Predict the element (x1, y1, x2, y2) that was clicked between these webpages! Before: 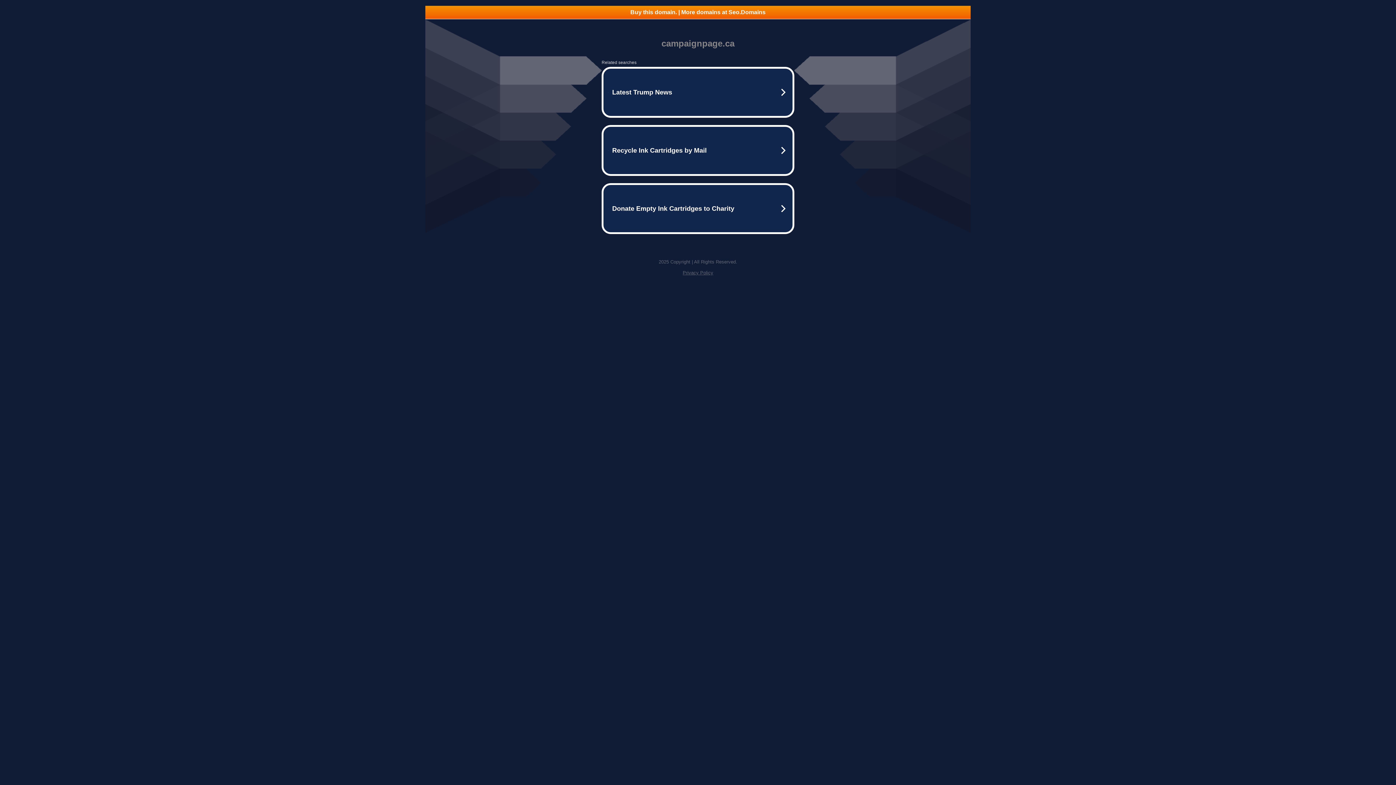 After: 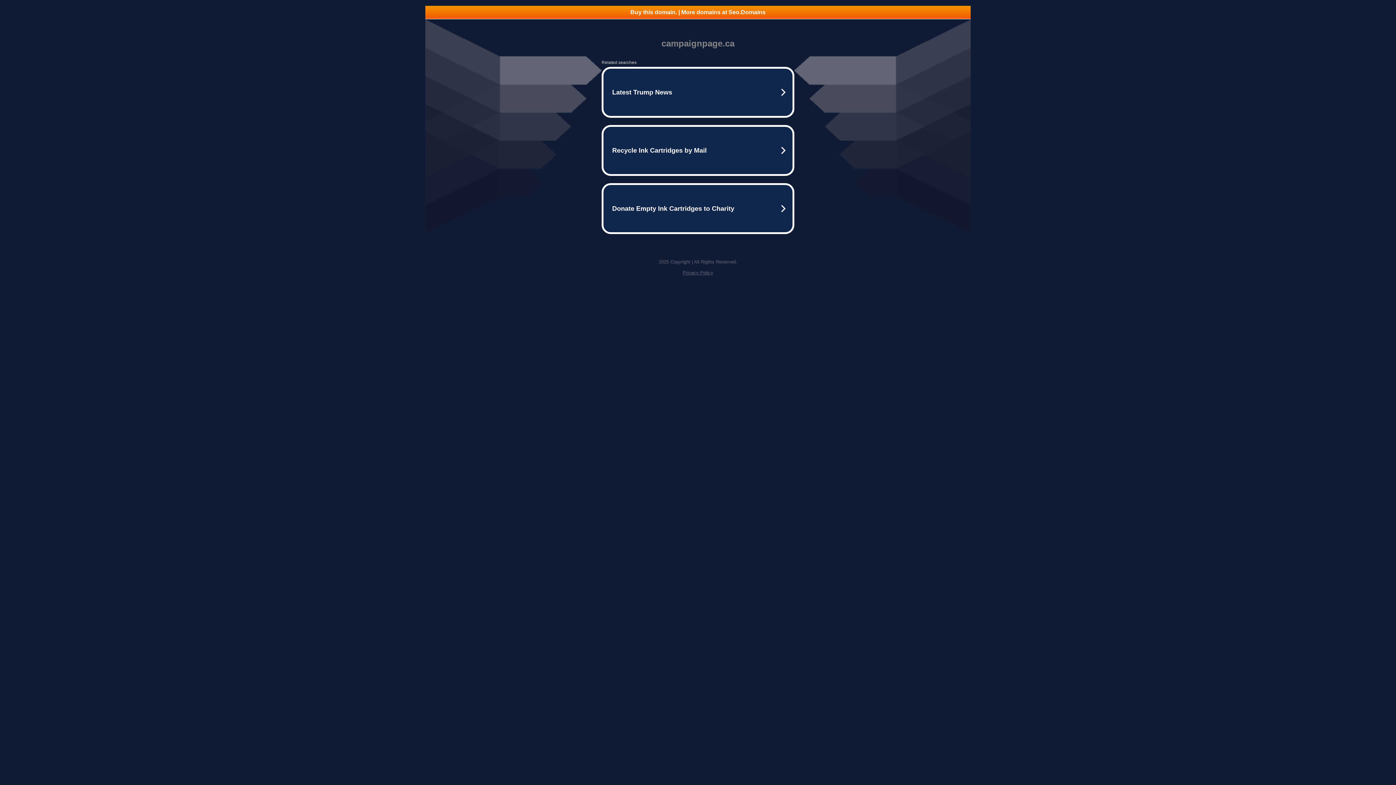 Action: label: Buy this domain. | More domains at Seo.Domains bbox: (425, 5, 970, 18)